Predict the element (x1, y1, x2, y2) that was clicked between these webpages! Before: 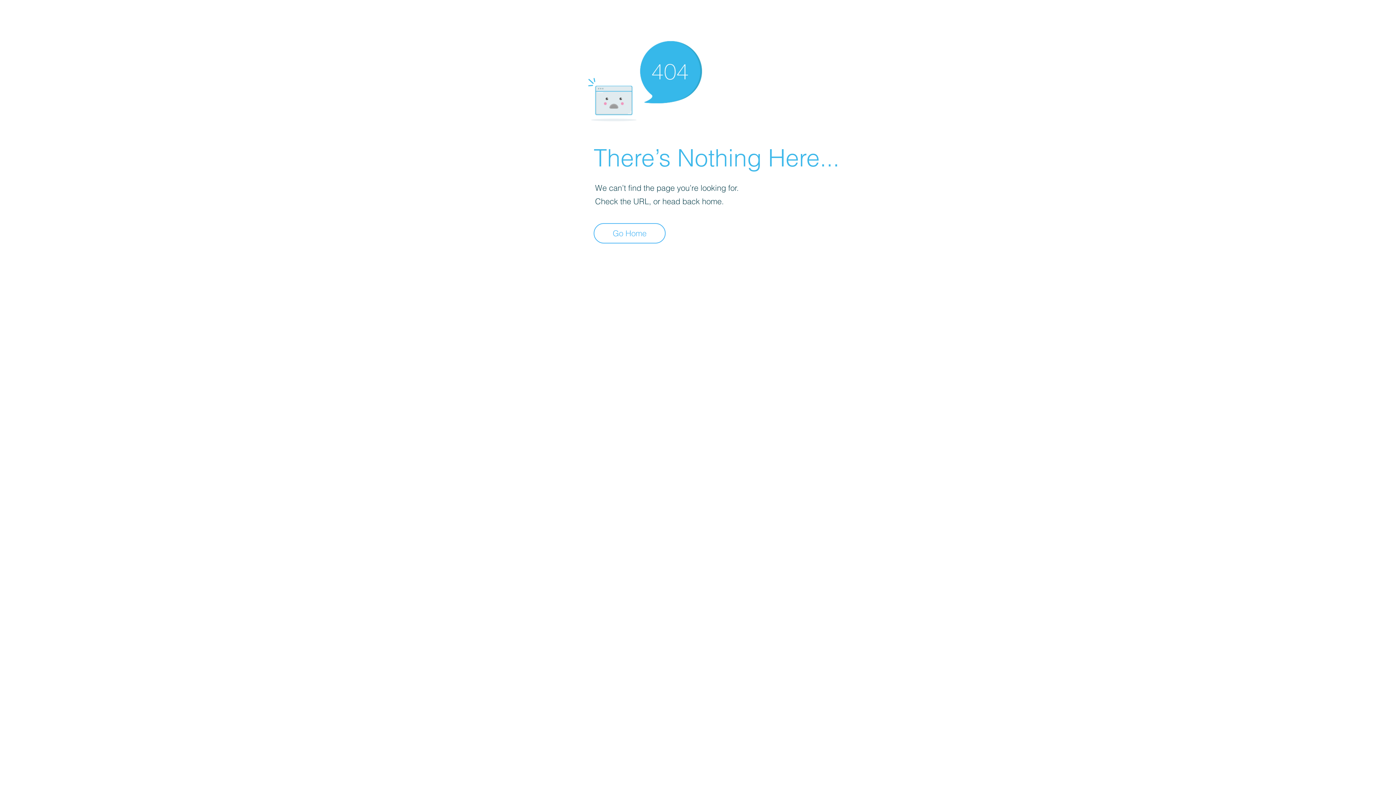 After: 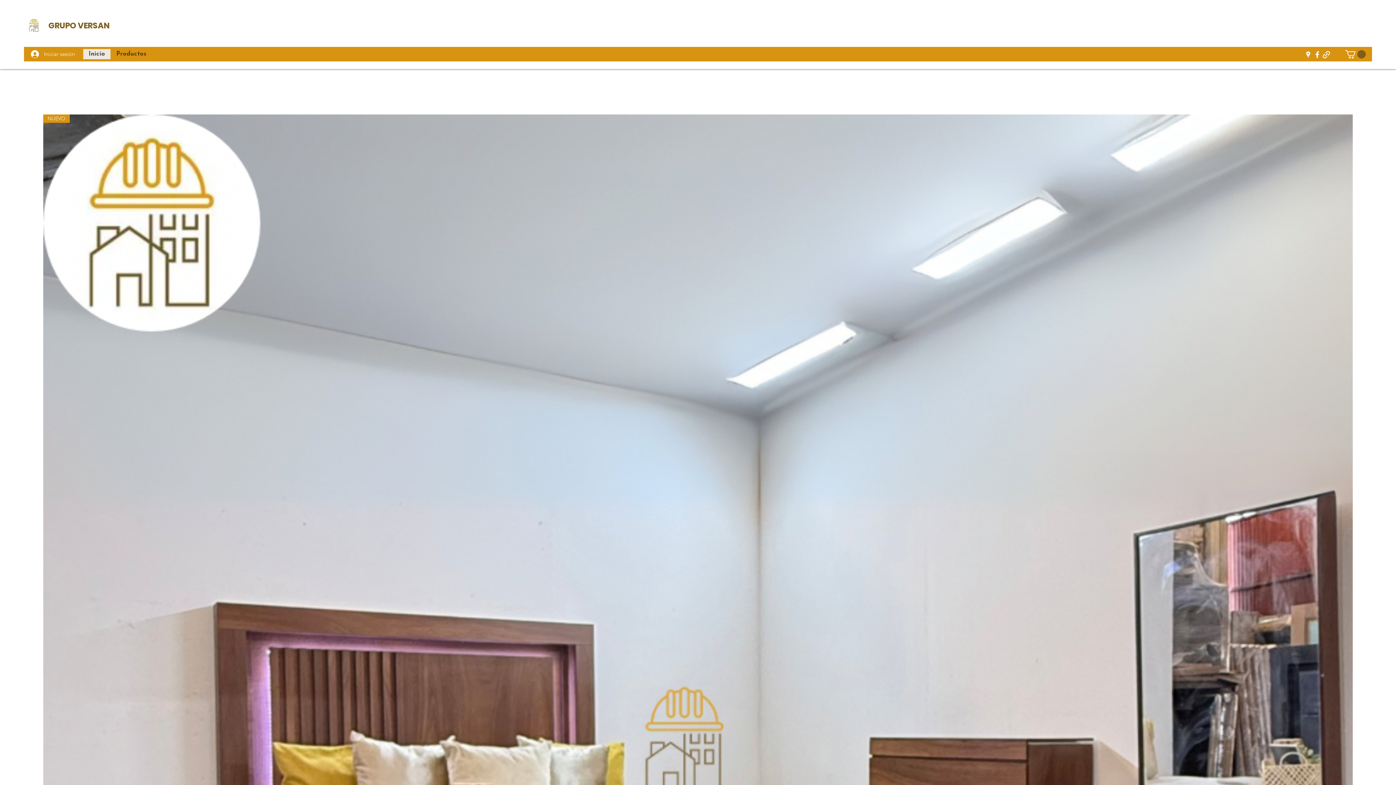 Action: bbox: (593, 223, 665, 243) label: Go Home